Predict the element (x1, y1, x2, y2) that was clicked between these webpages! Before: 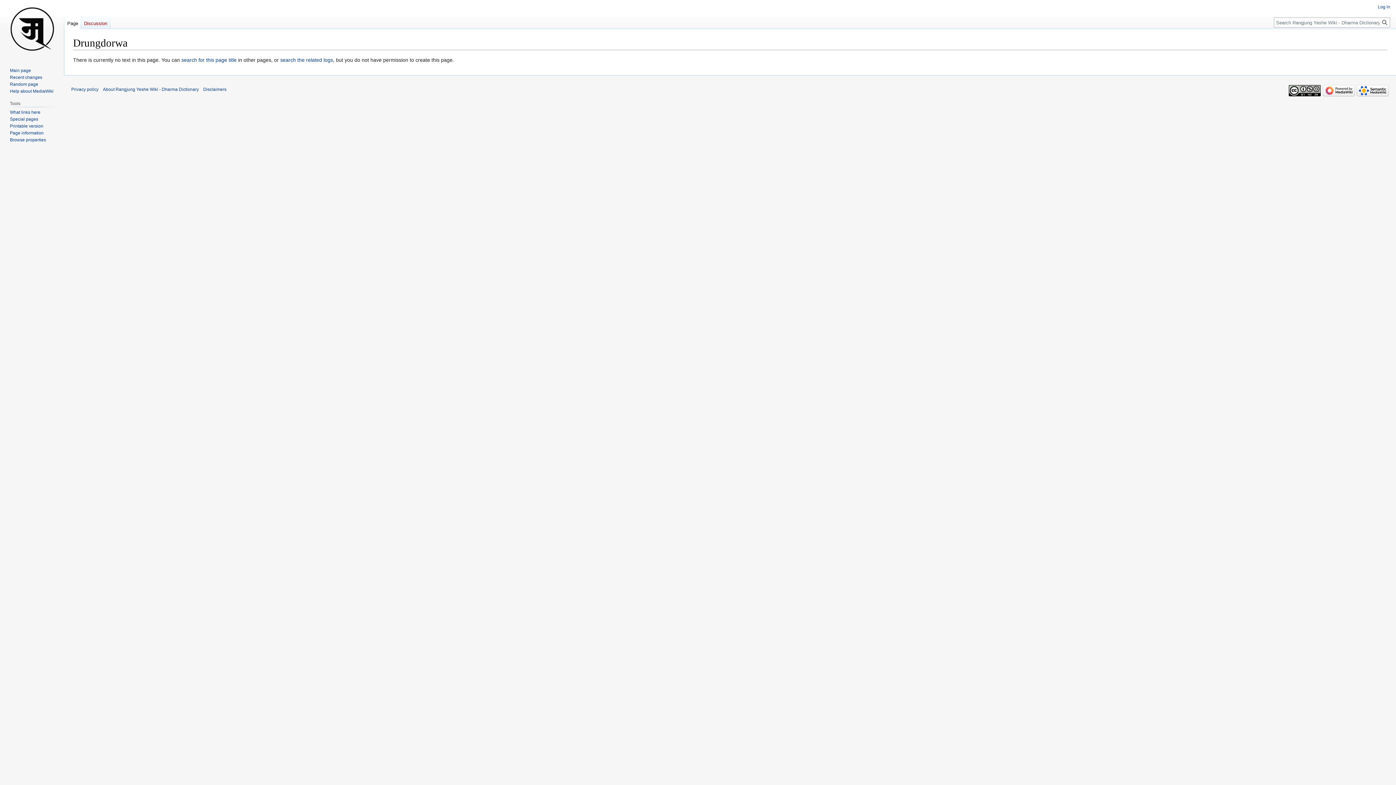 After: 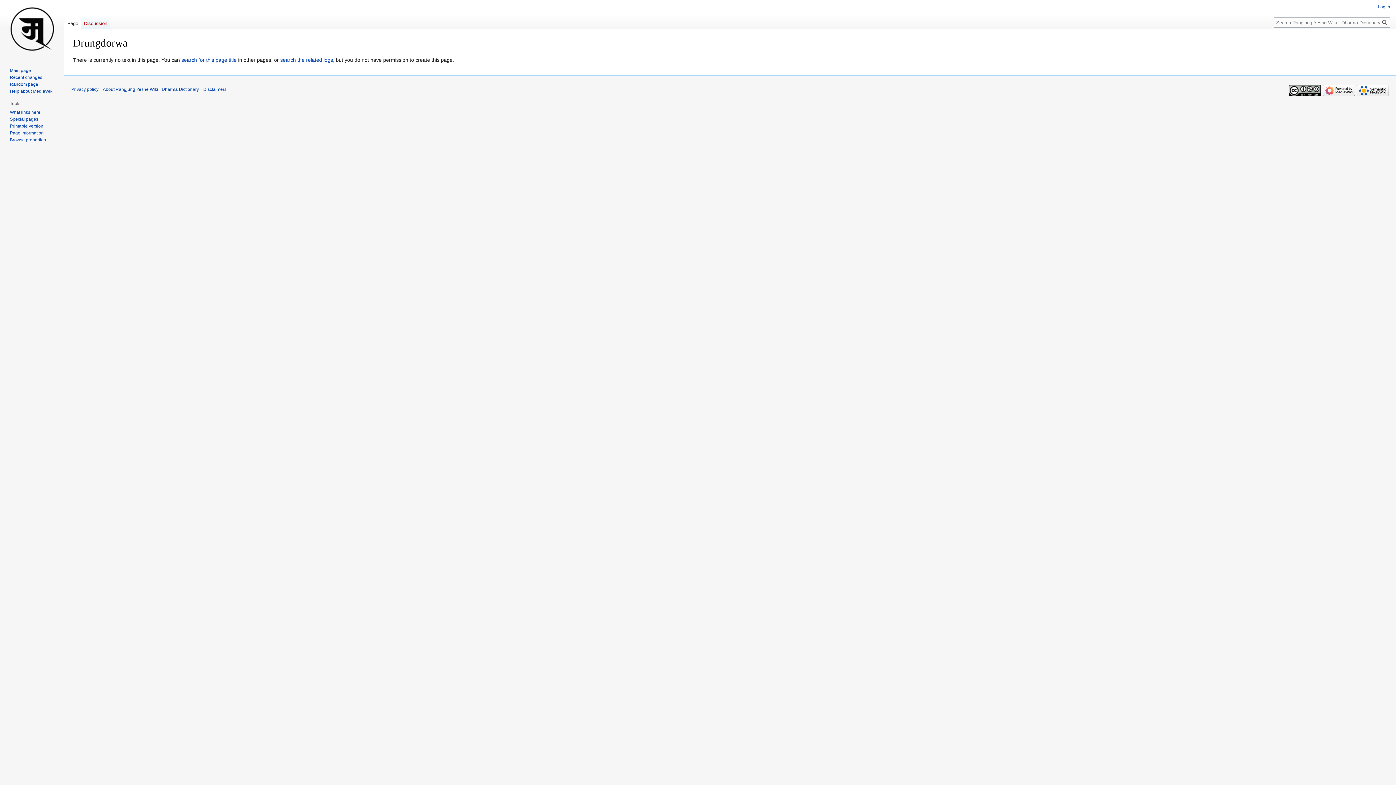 Action: label: Help about MediaWiki bbox: (9, 88, 53, 93)